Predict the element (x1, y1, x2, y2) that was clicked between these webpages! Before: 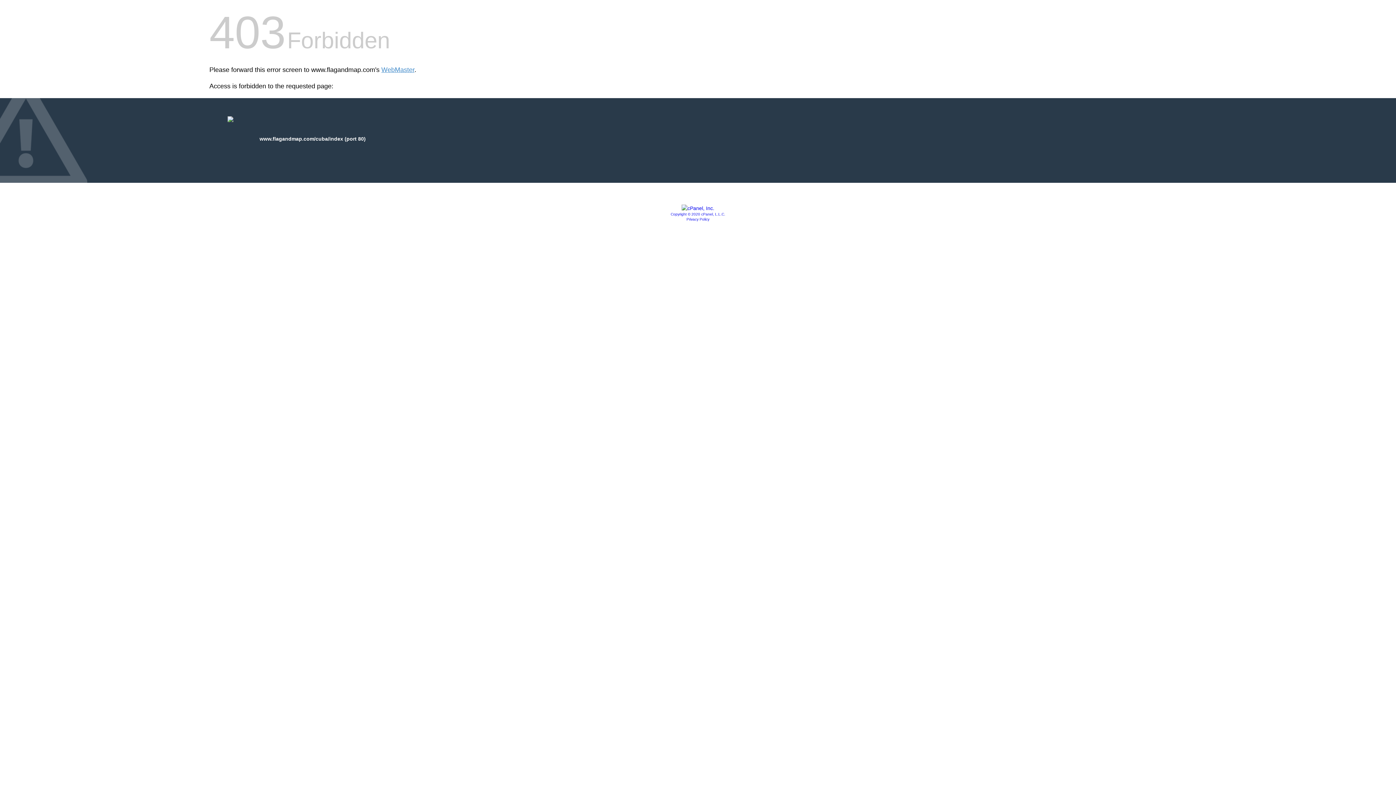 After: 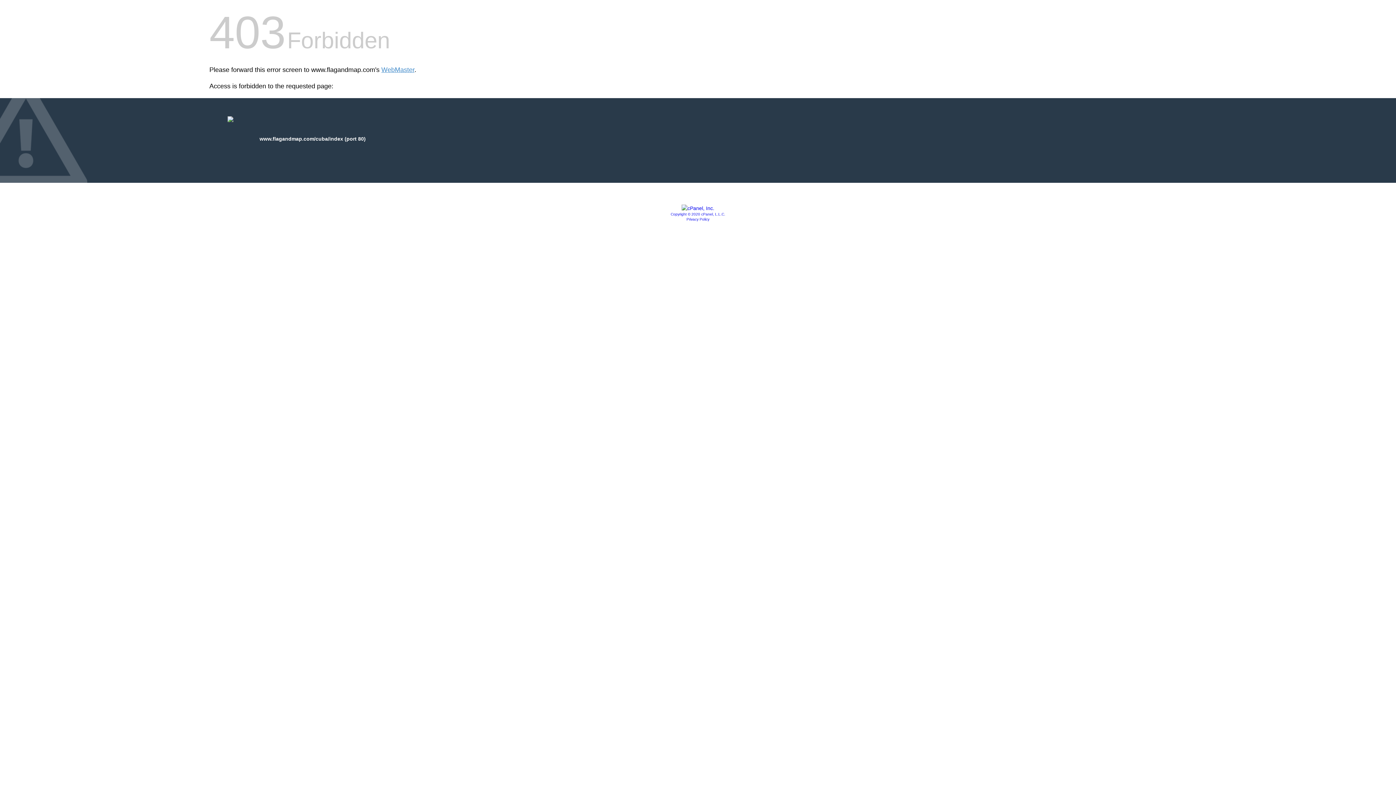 Action: label: Privacy Policy bbox: (686, 217, 709, 221)